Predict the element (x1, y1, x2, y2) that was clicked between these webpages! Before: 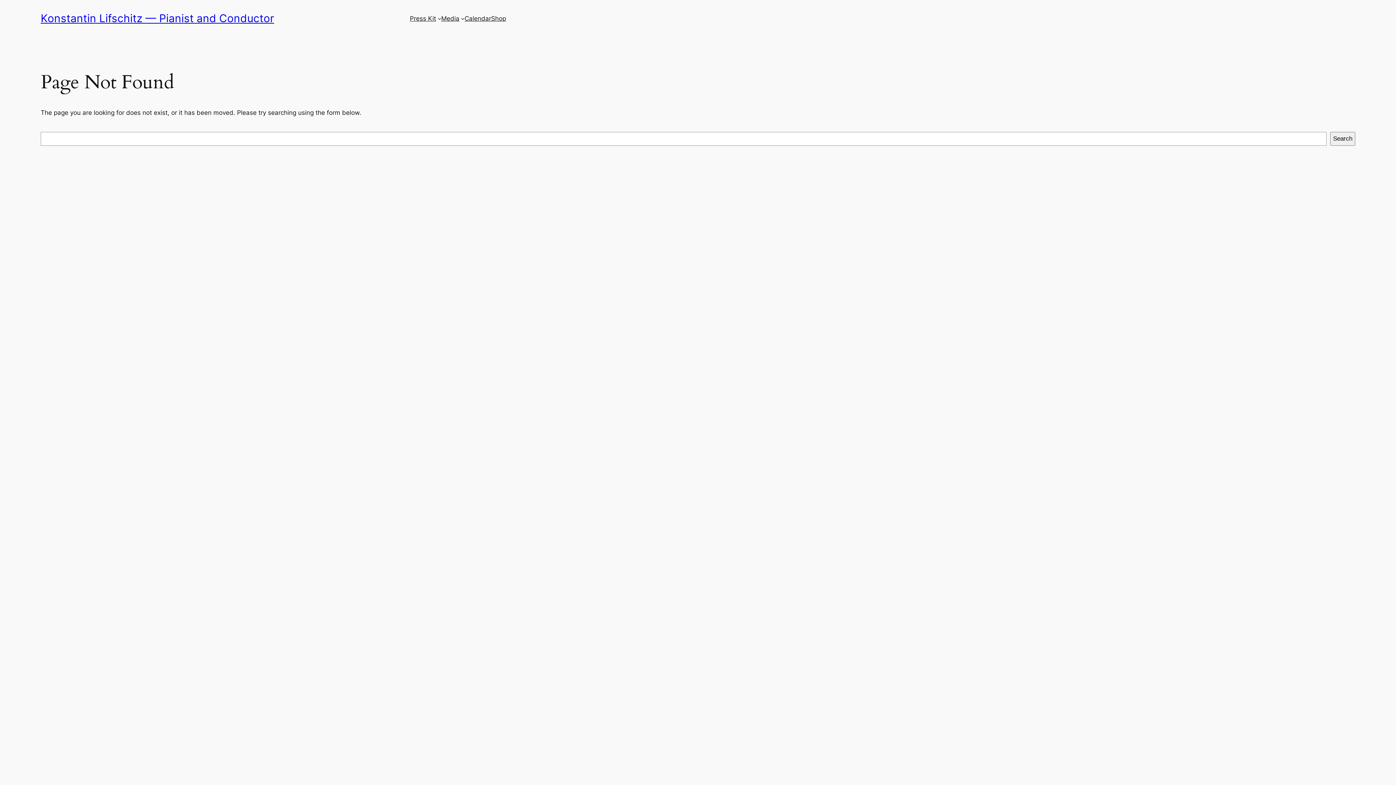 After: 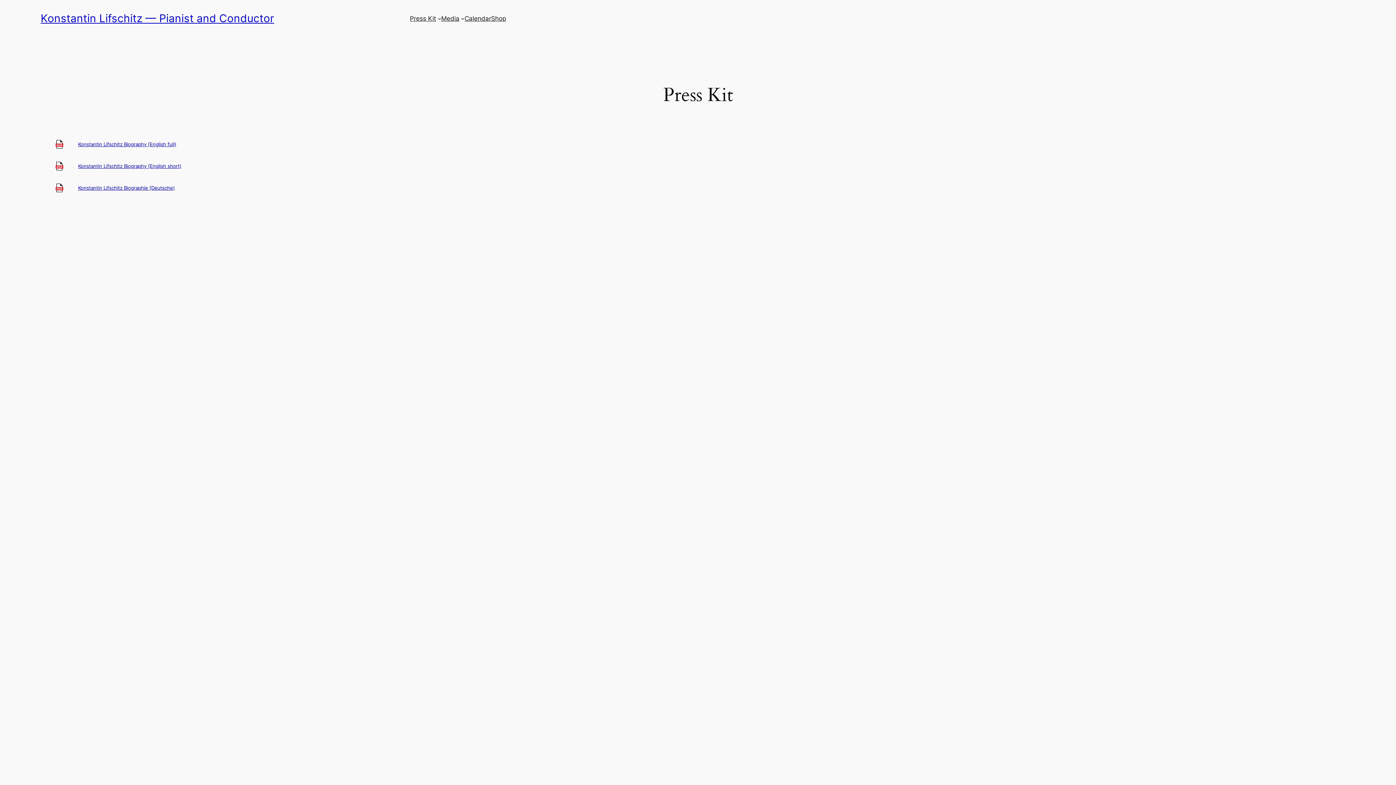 Action: label: Press Kit bbox: (409, 13, 436, 23)